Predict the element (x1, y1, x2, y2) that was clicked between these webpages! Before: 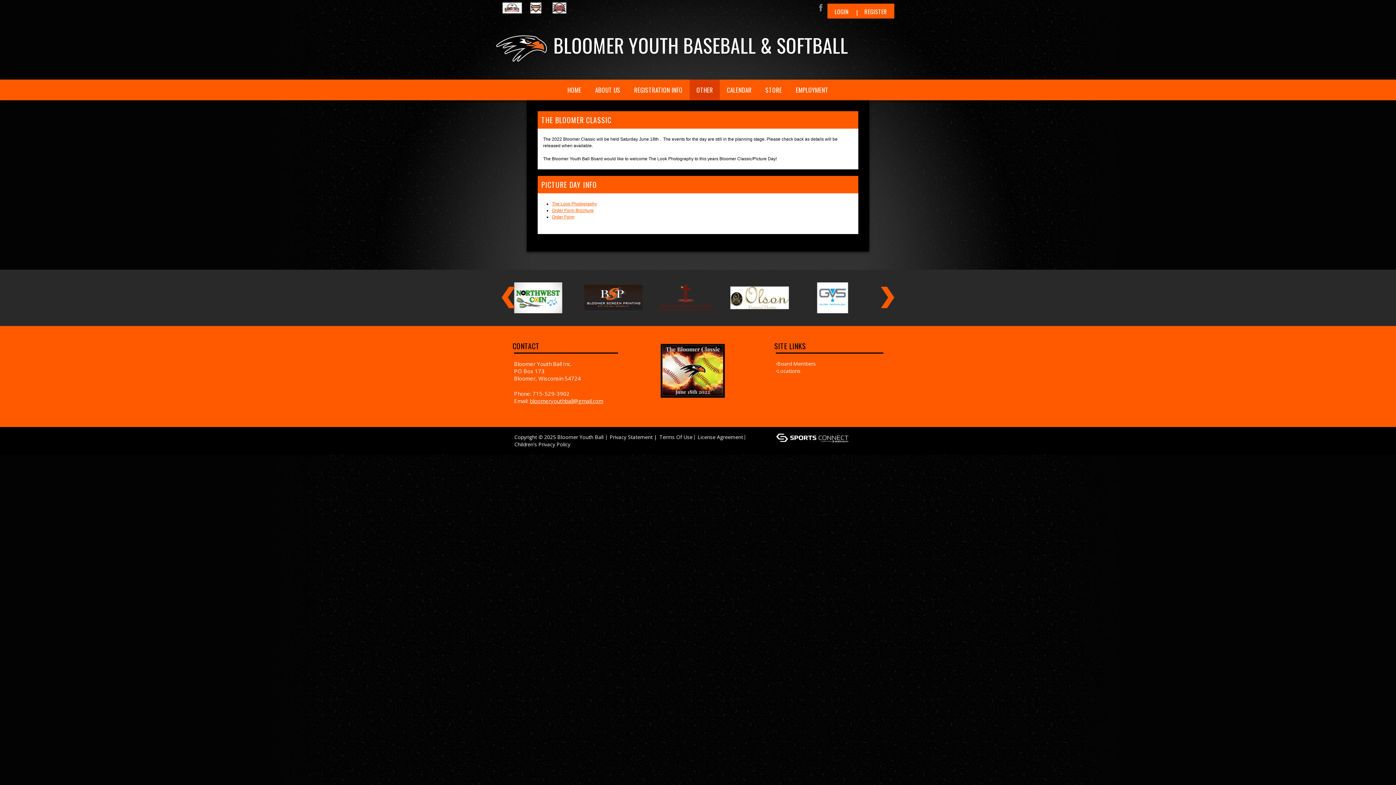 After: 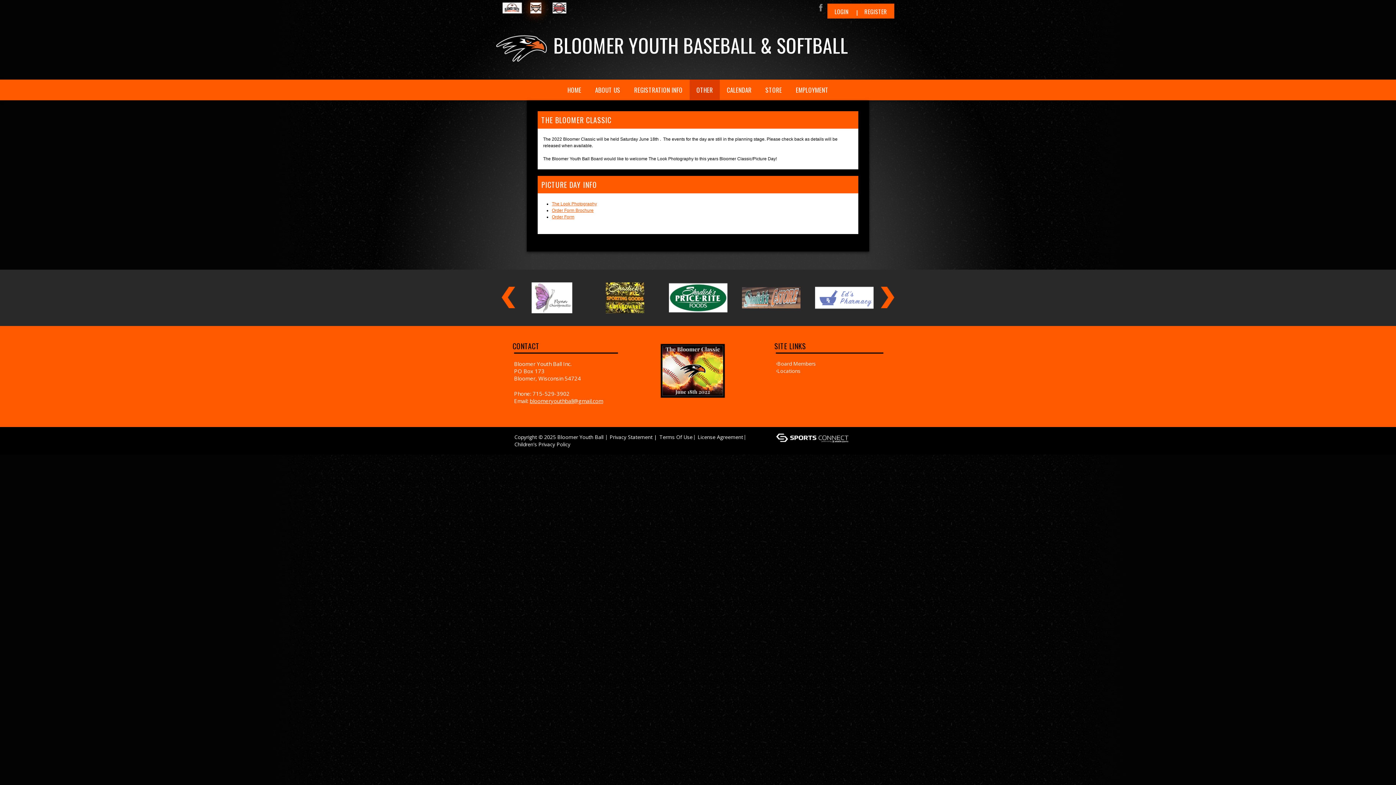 Action: bbox: (525, 4, 546, 10)